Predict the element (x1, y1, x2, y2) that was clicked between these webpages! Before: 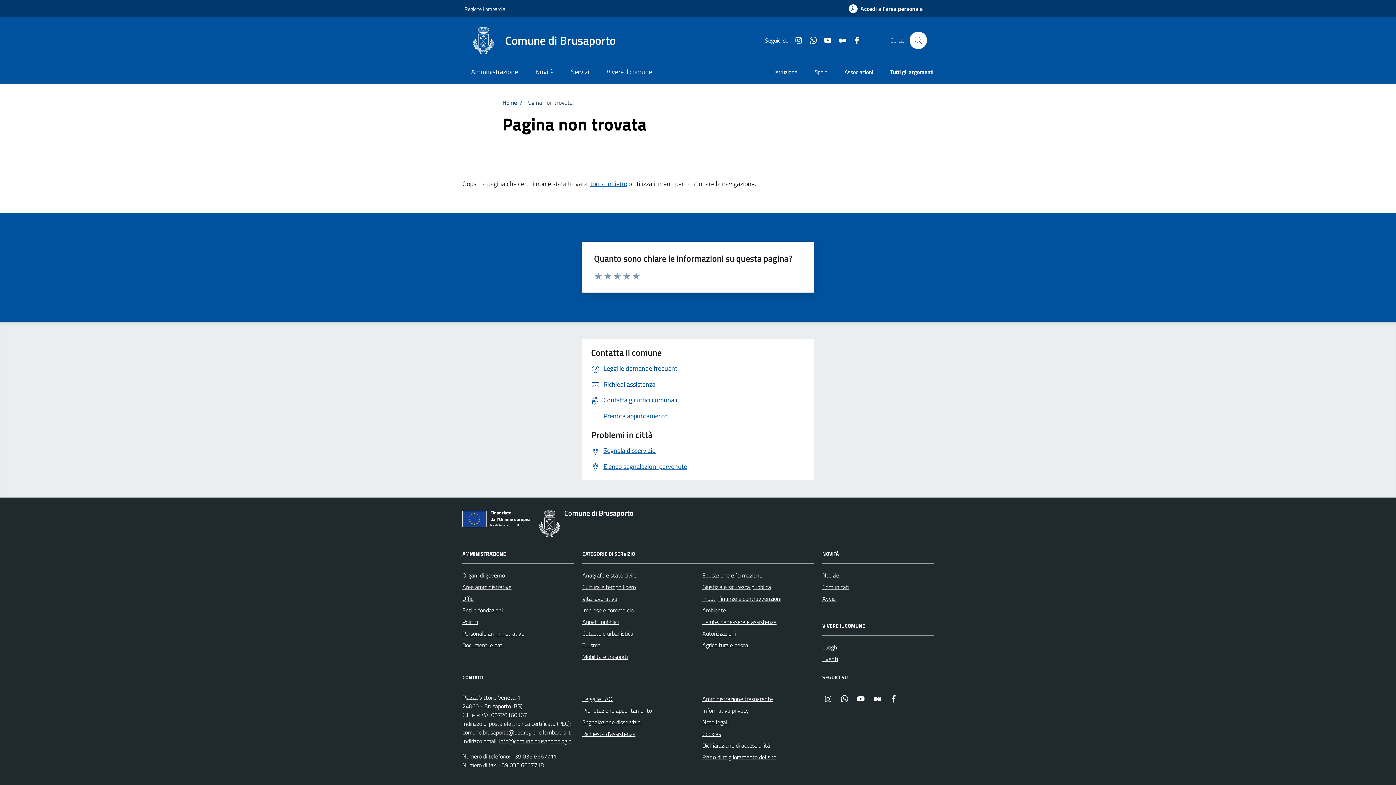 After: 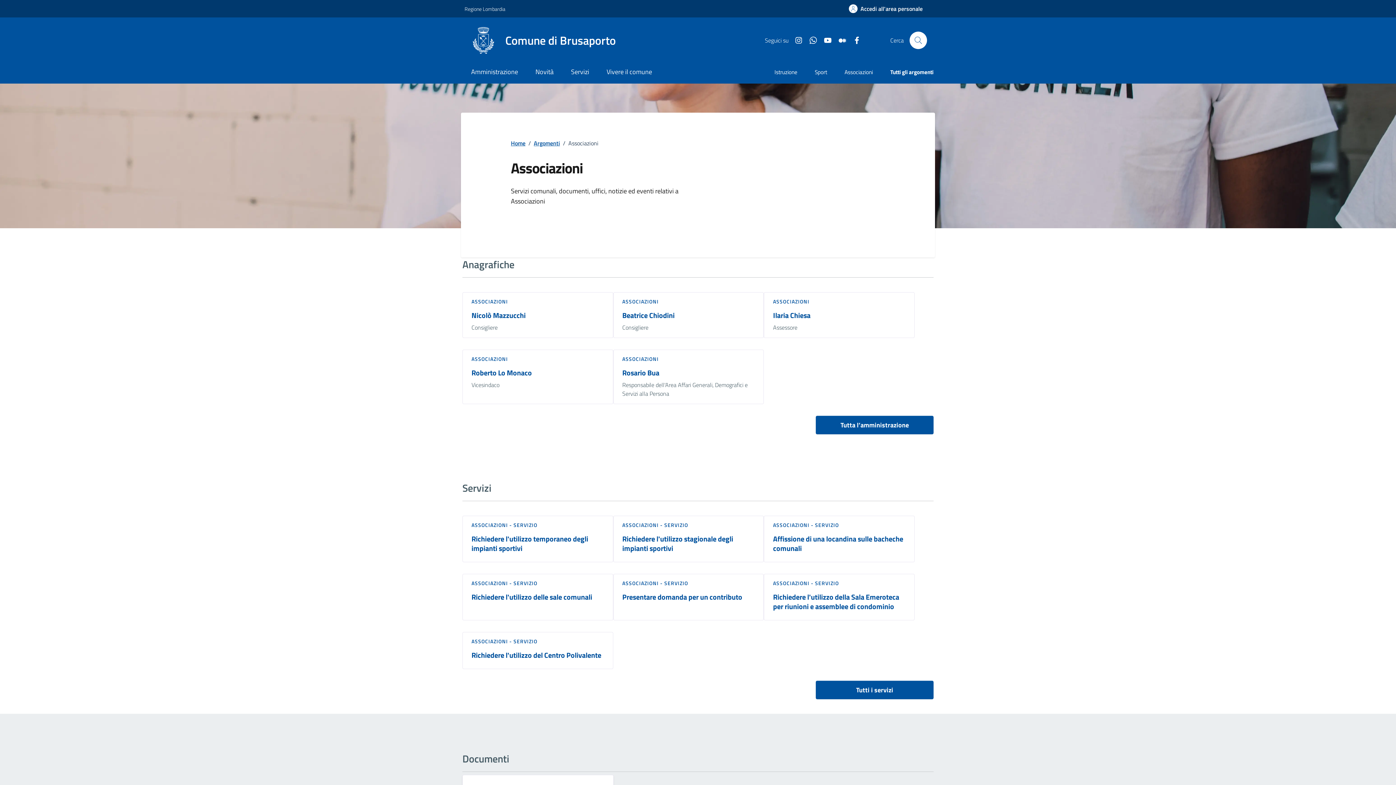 Action: bbox: (836, 62, 881, 83) label: Associazioni